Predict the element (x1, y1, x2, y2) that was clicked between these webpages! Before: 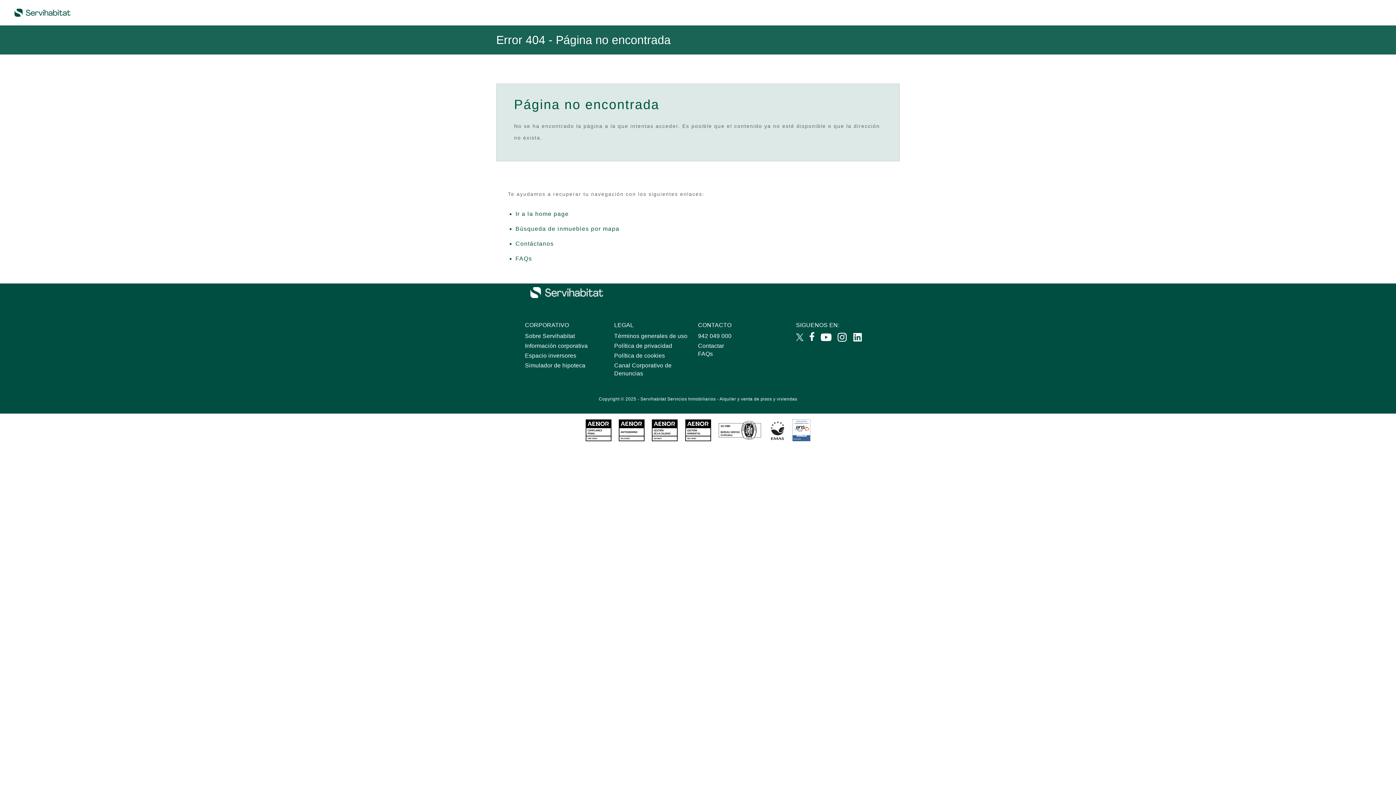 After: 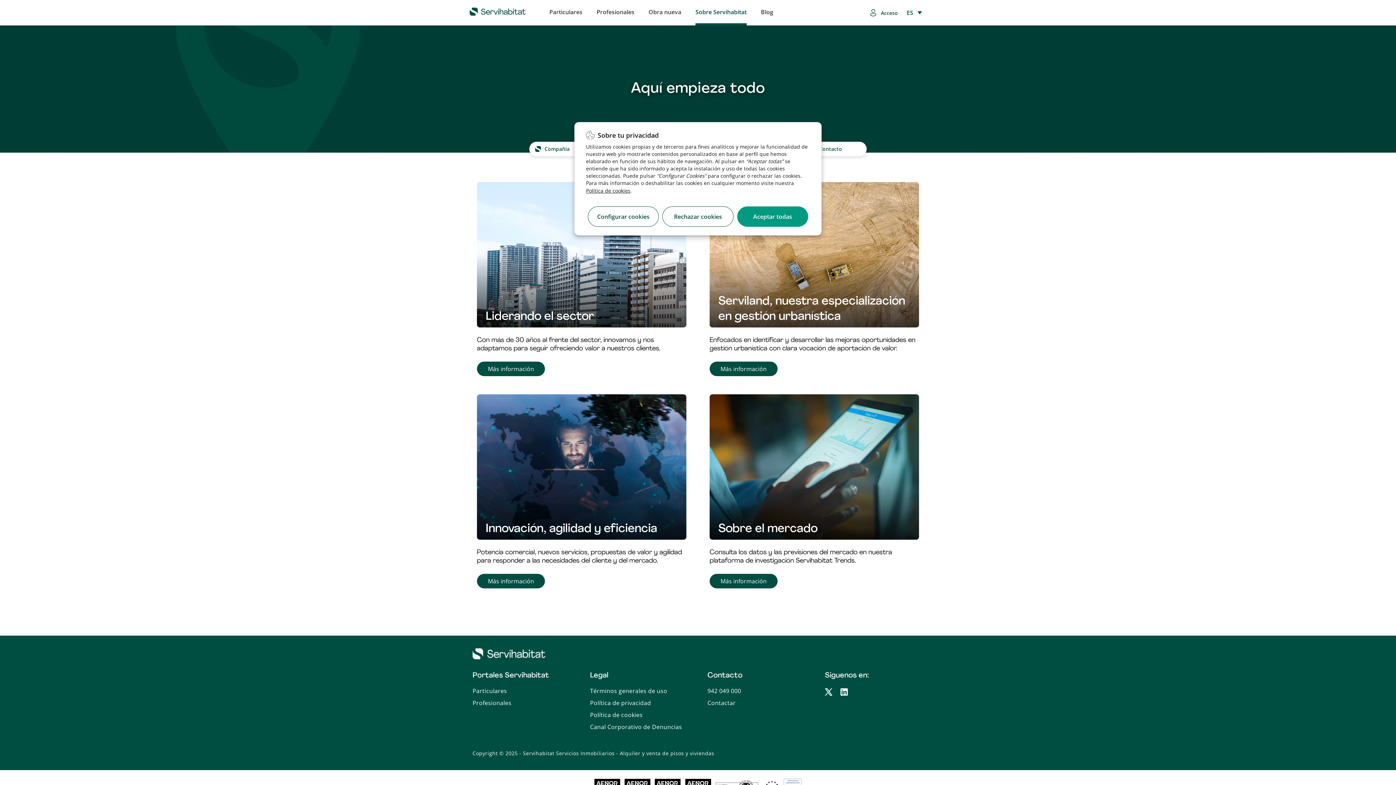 Action: bbox: (525, 342, 603, 350) label: Información corporativa